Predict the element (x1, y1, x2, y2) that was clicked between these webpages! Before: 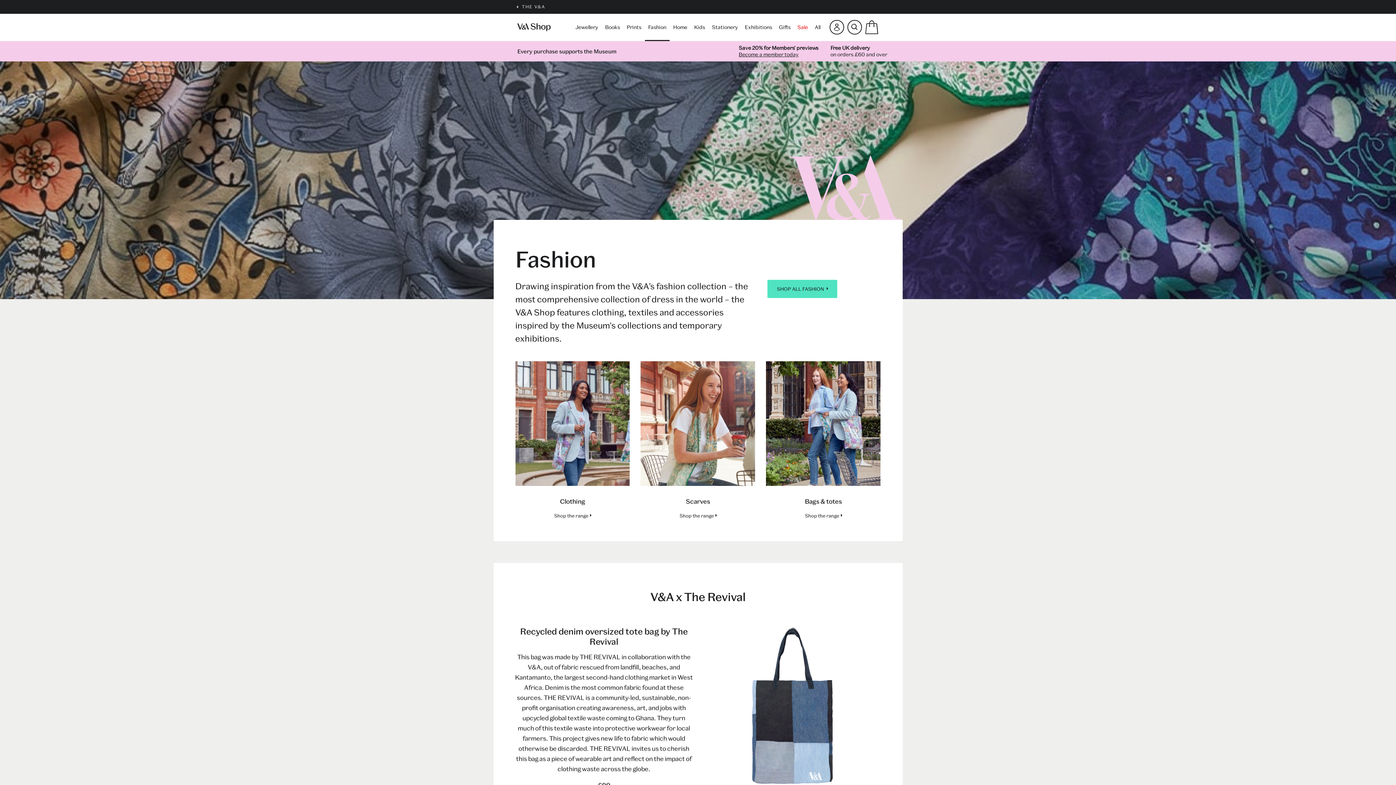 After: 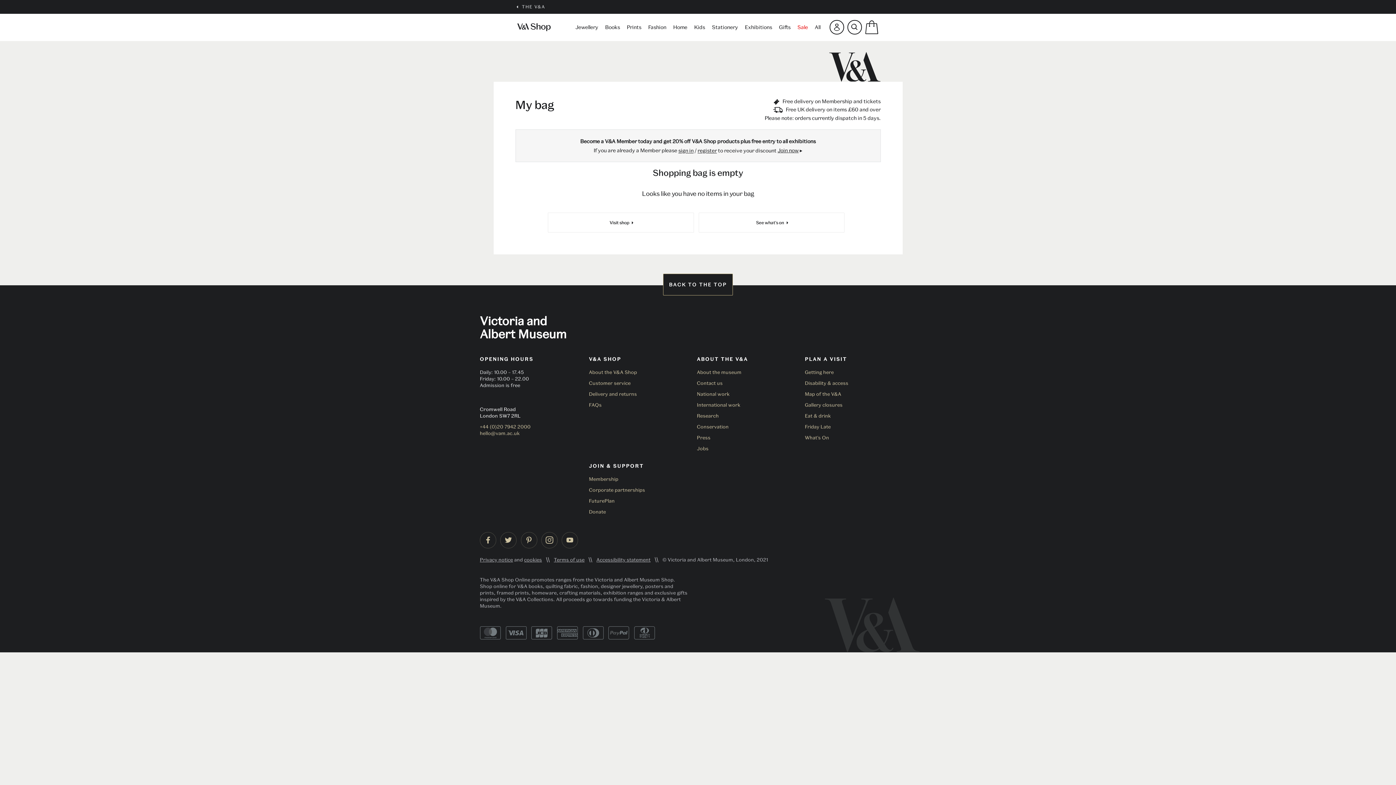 Action: bbox: (868, 27, 874, 31)